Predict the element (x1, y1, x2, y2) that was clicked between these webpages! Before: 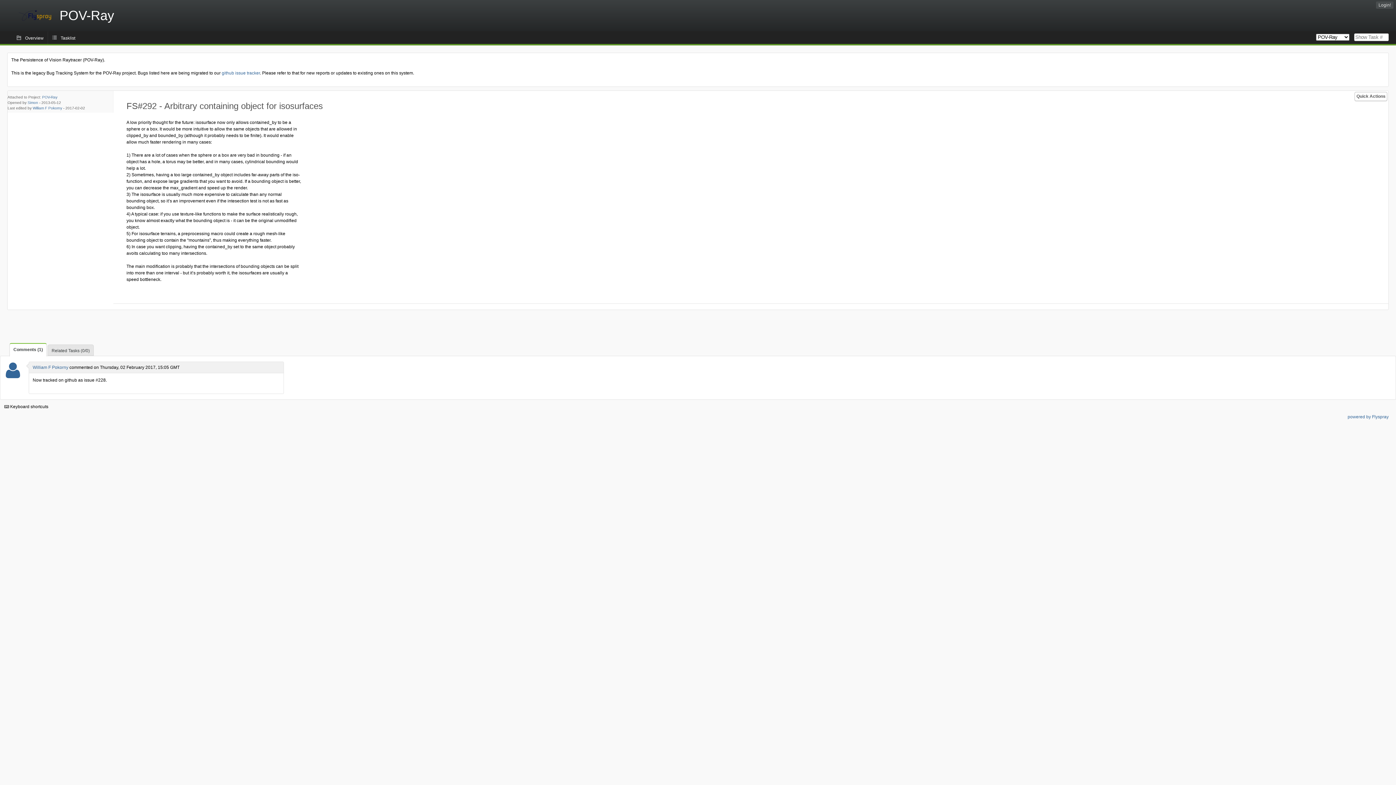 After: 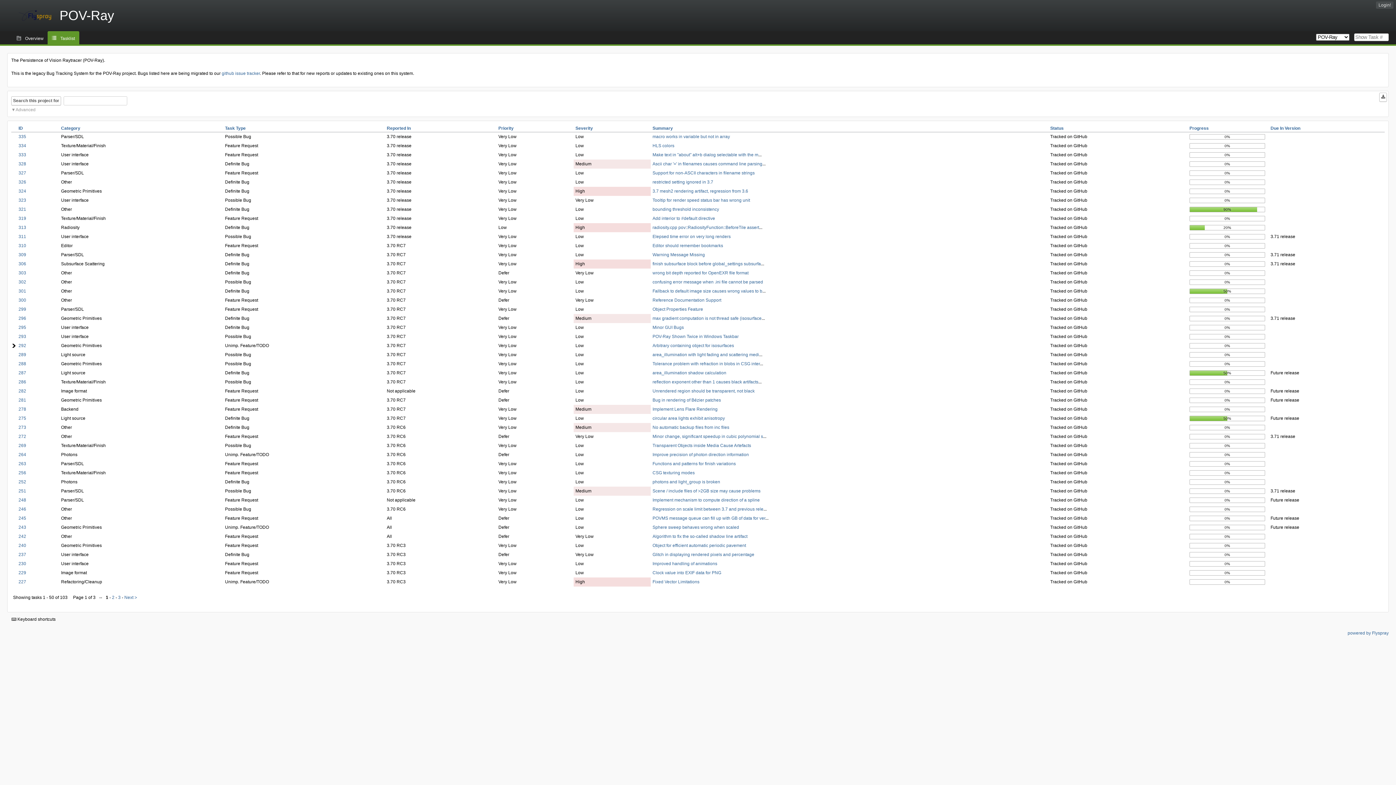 Action: bbox: (0, 0, 132, 31) label: POV-Ray